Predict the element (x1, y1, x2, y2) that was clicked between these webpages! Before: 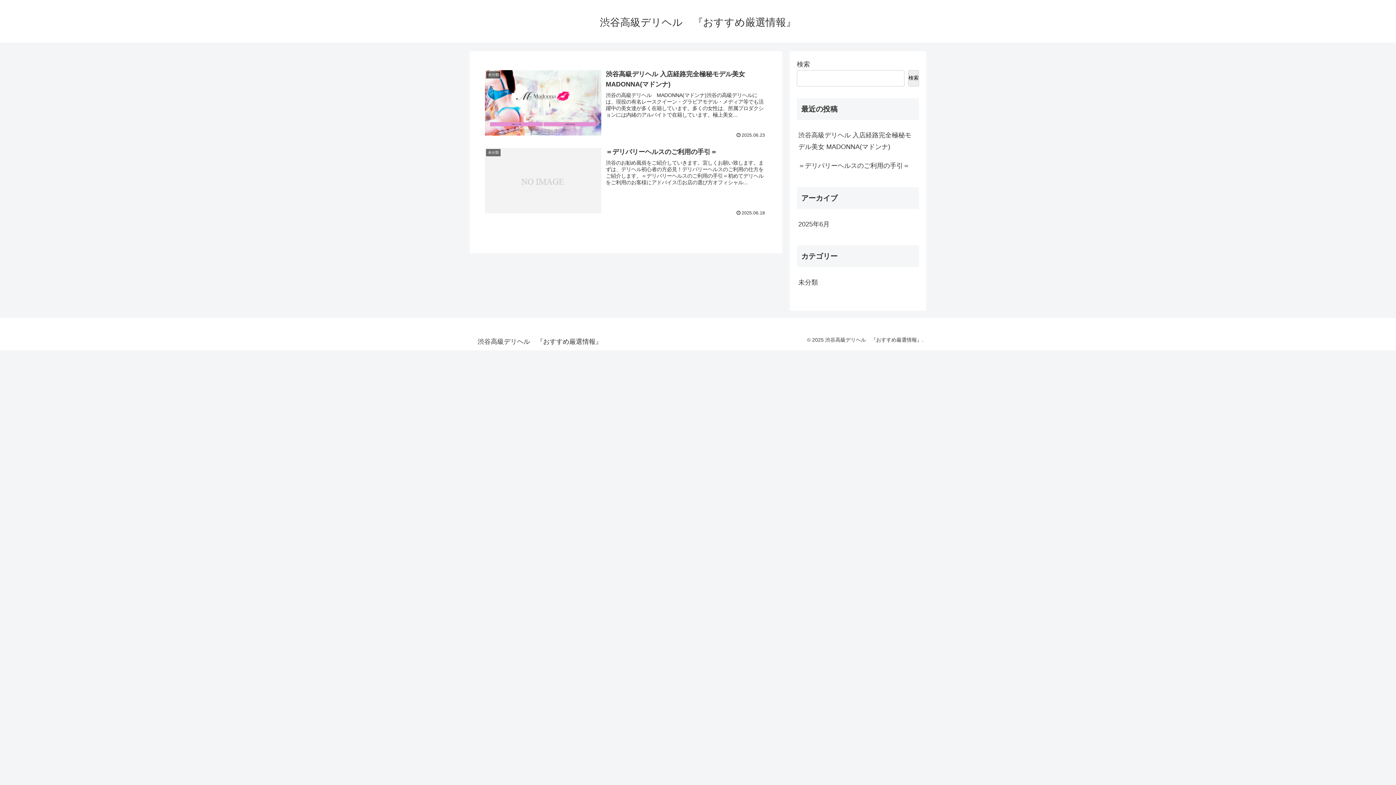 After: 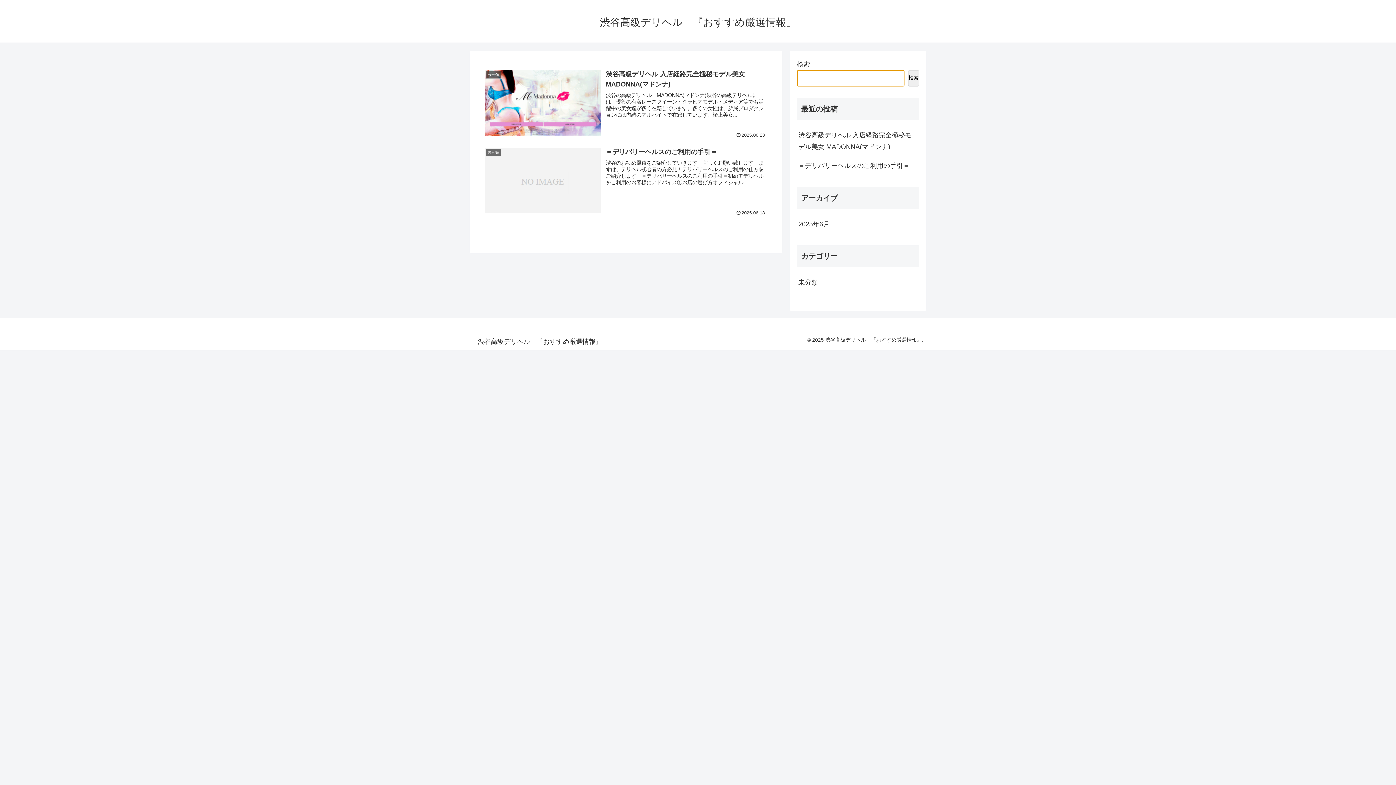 Action: label: 検索 bbox: (908, 70, 919, 86)